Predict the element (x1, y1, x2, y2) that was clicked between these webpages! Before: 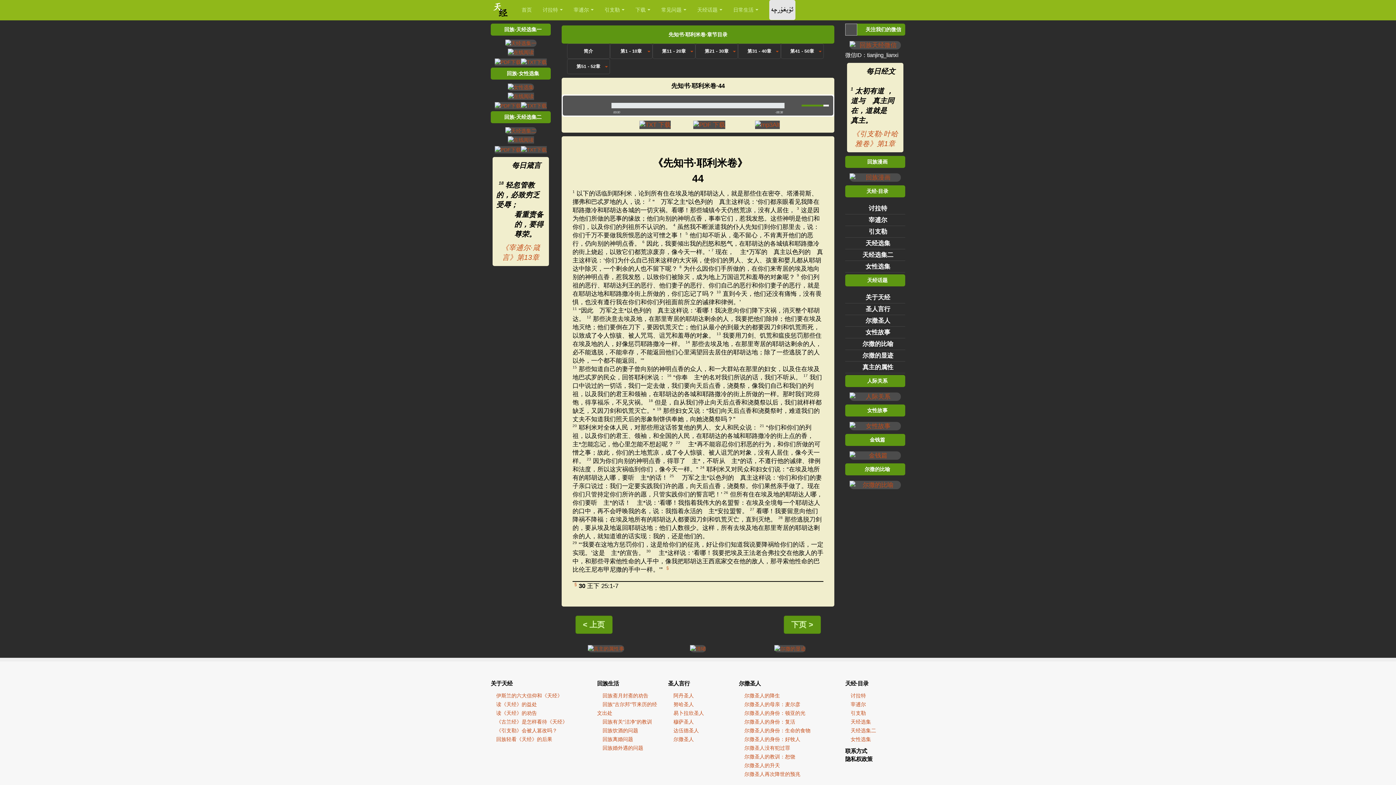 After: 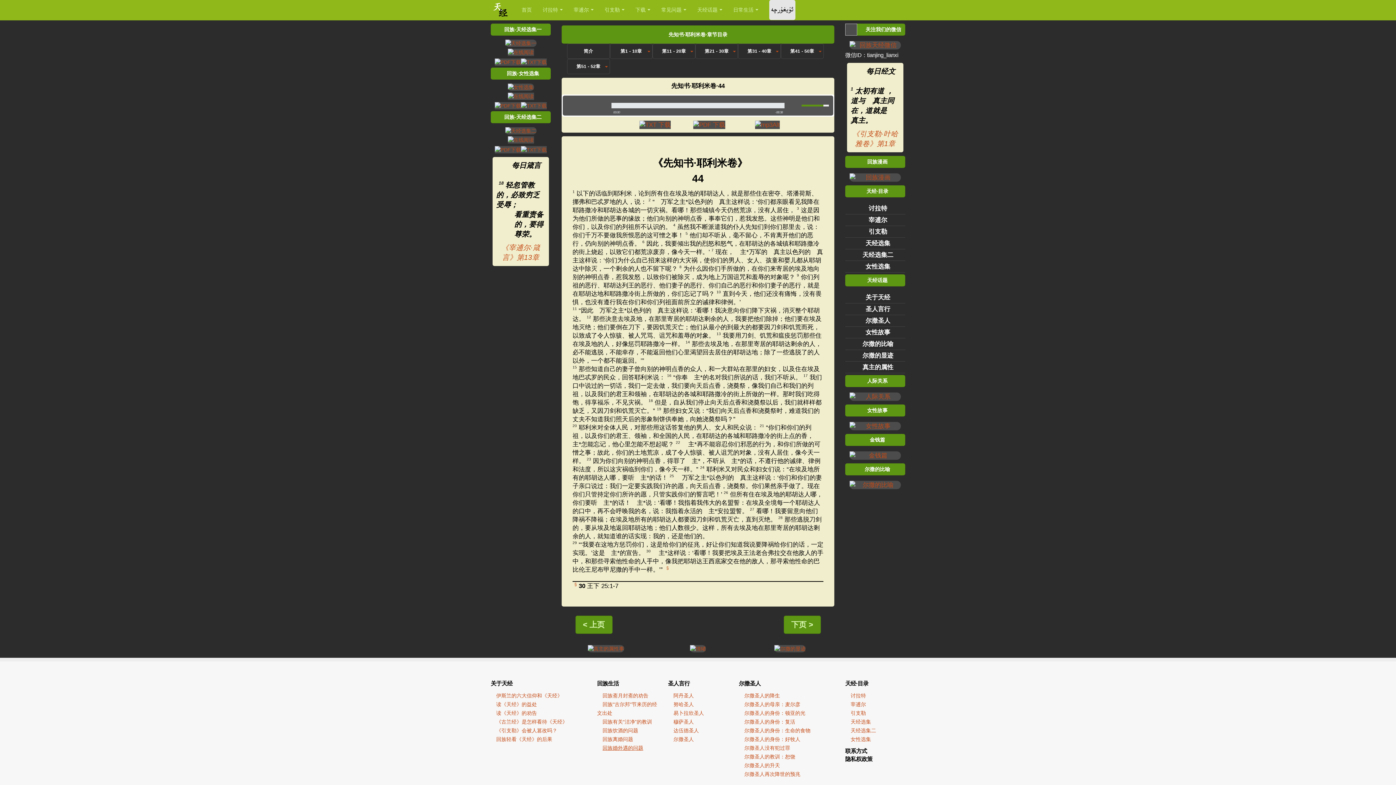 Action: bbox: (597, 745, 643, 751) label: 回族婚外遇的问题